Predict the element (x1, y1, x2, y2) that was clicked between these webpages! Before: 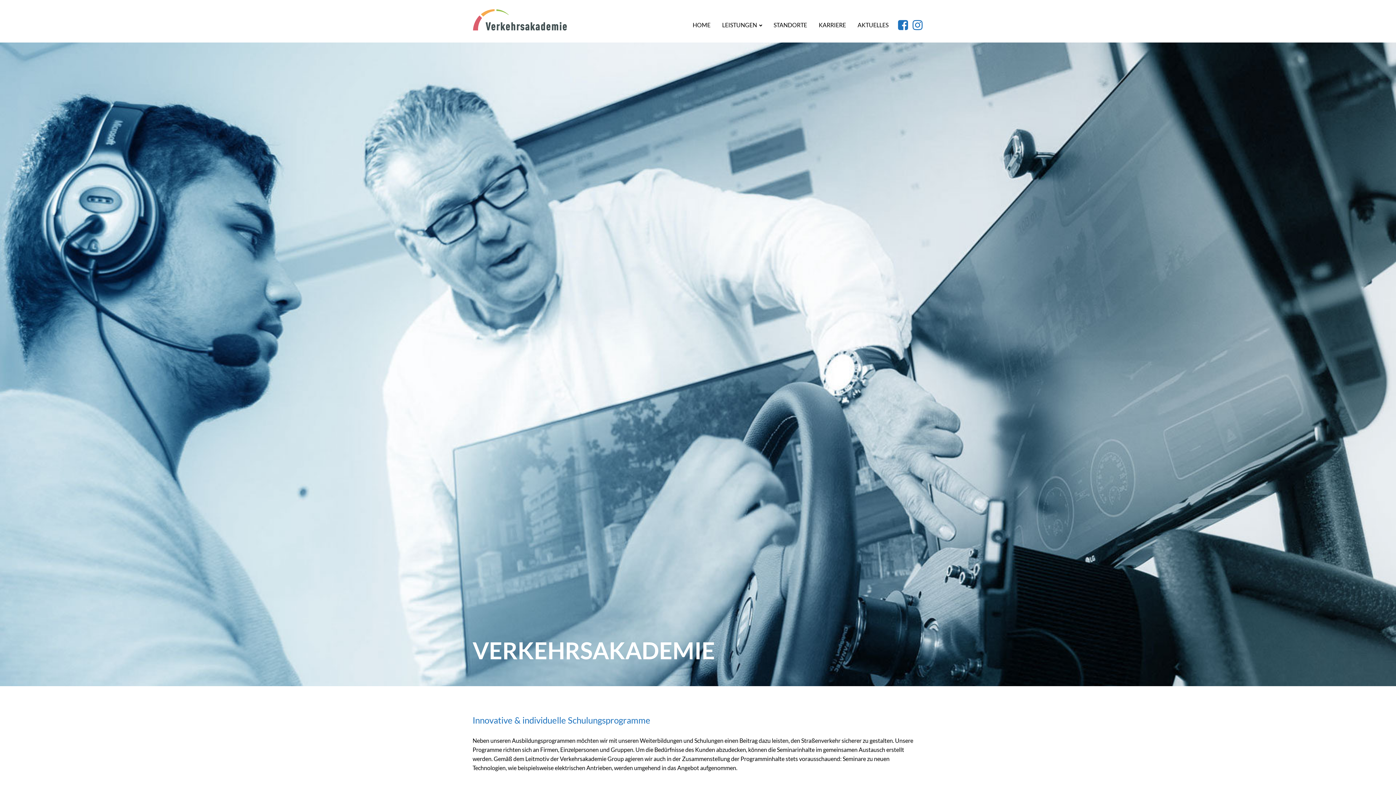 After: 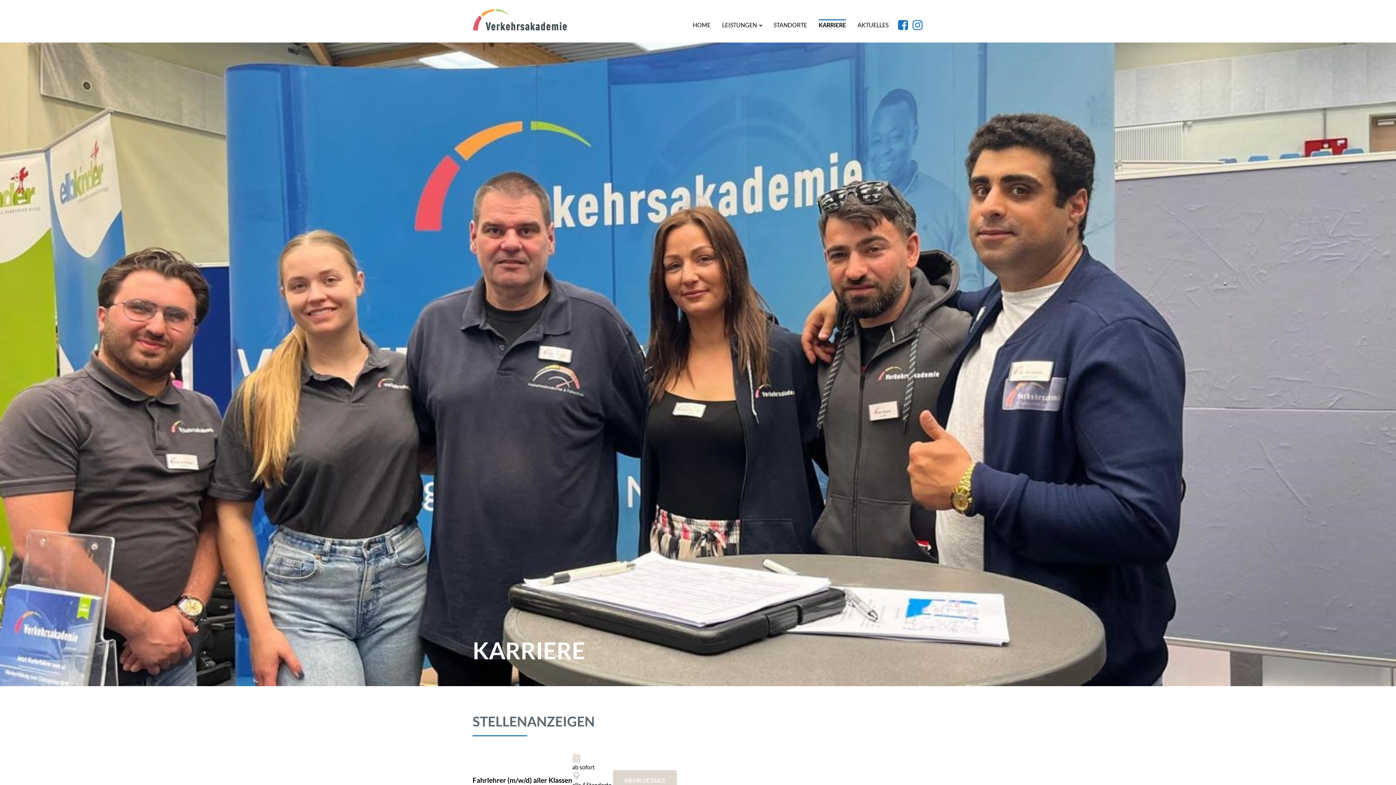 Action: bbox: (818, 19, 846, 30) label: KARRIERE